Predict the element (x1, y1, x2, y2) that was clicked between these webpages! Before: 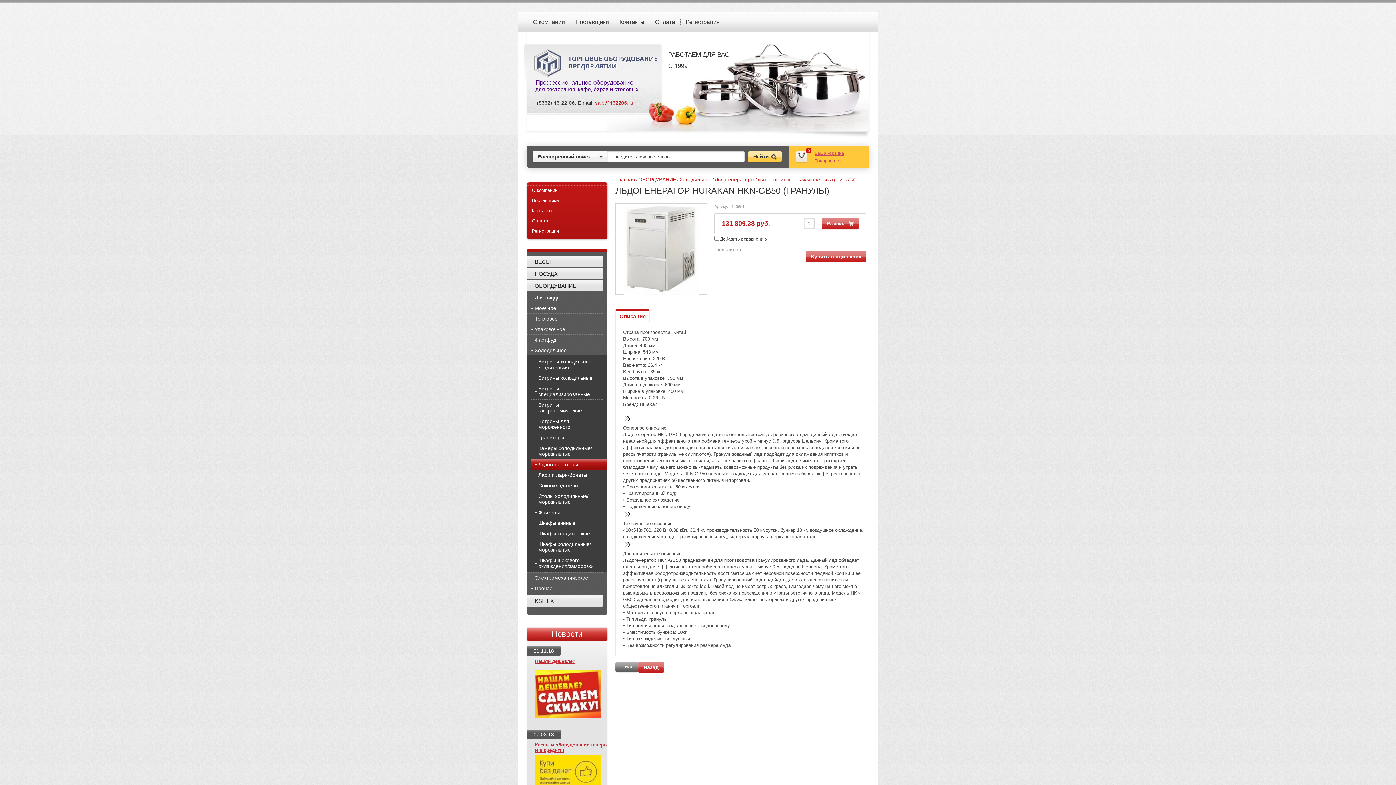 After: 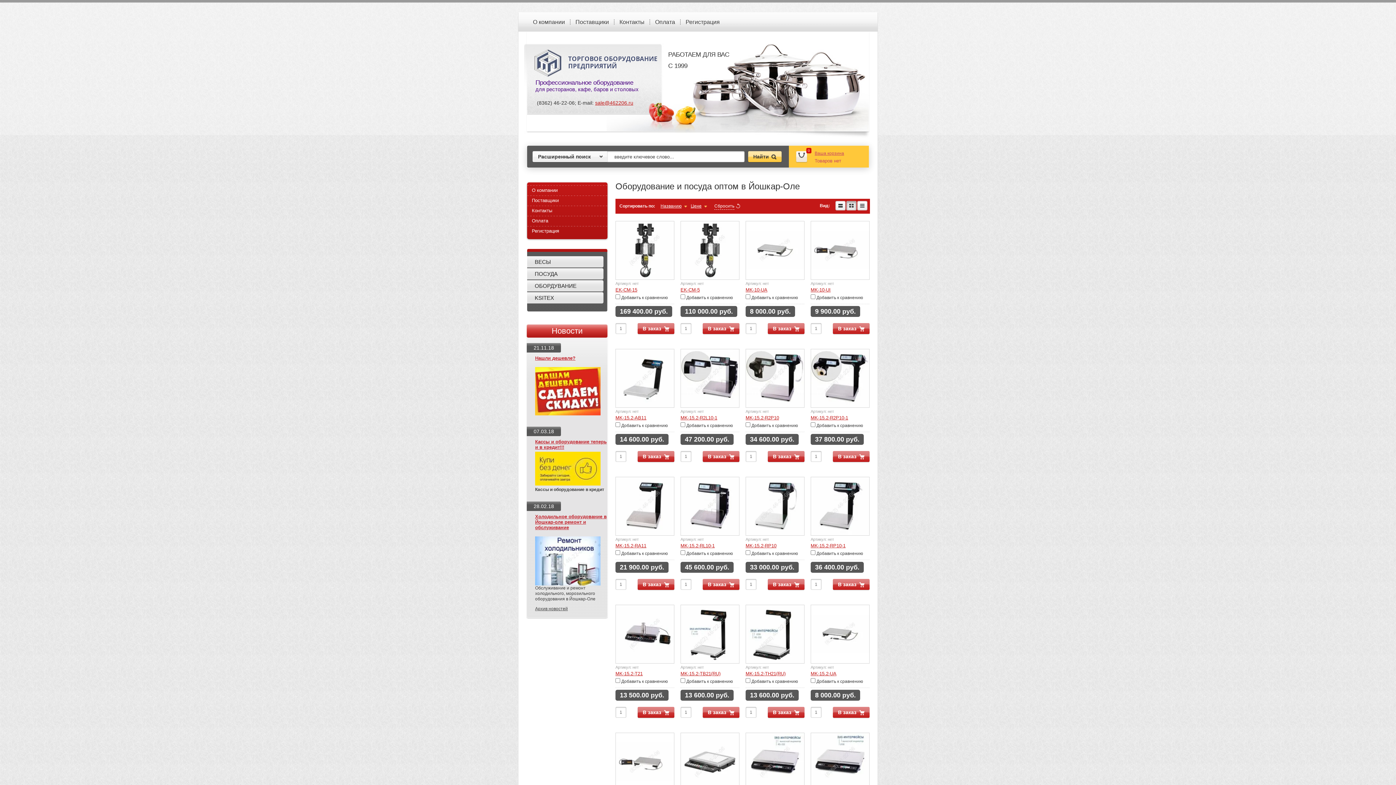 Action: bbox: (638, 662, 664, 673) label: Назад